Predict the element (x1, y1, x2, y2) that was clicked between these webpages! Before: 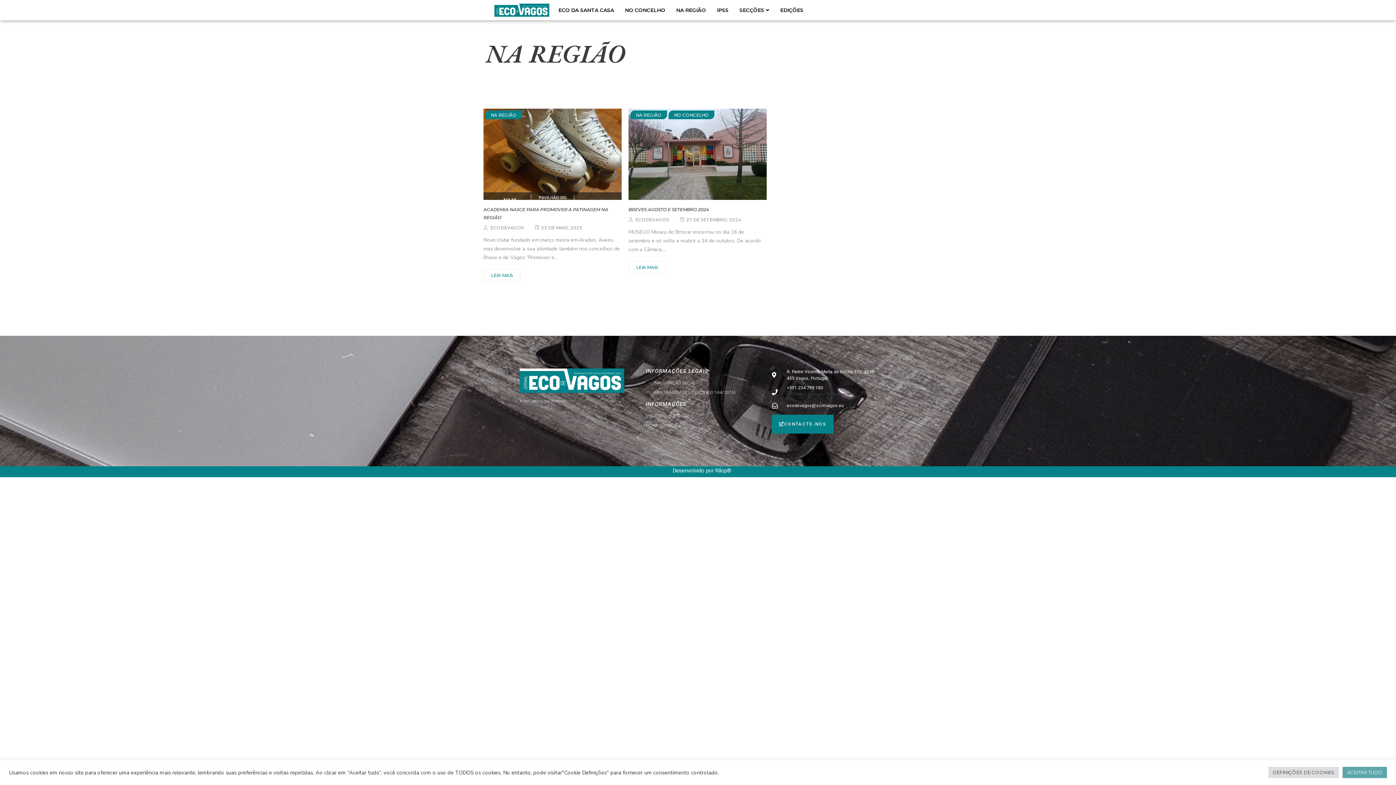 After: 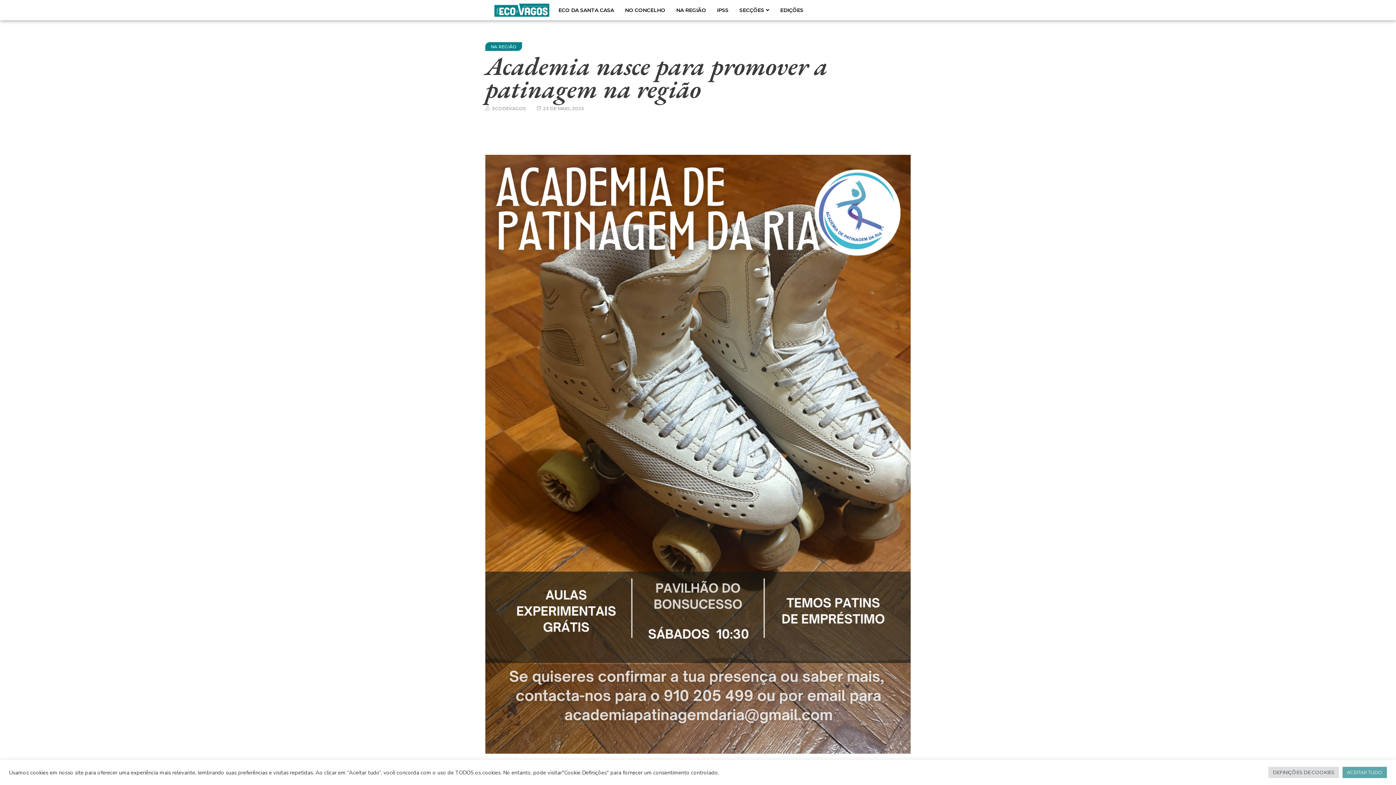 Action: bbox: (541, 225, 582, 230) label: 23 DE MAIO, 2025